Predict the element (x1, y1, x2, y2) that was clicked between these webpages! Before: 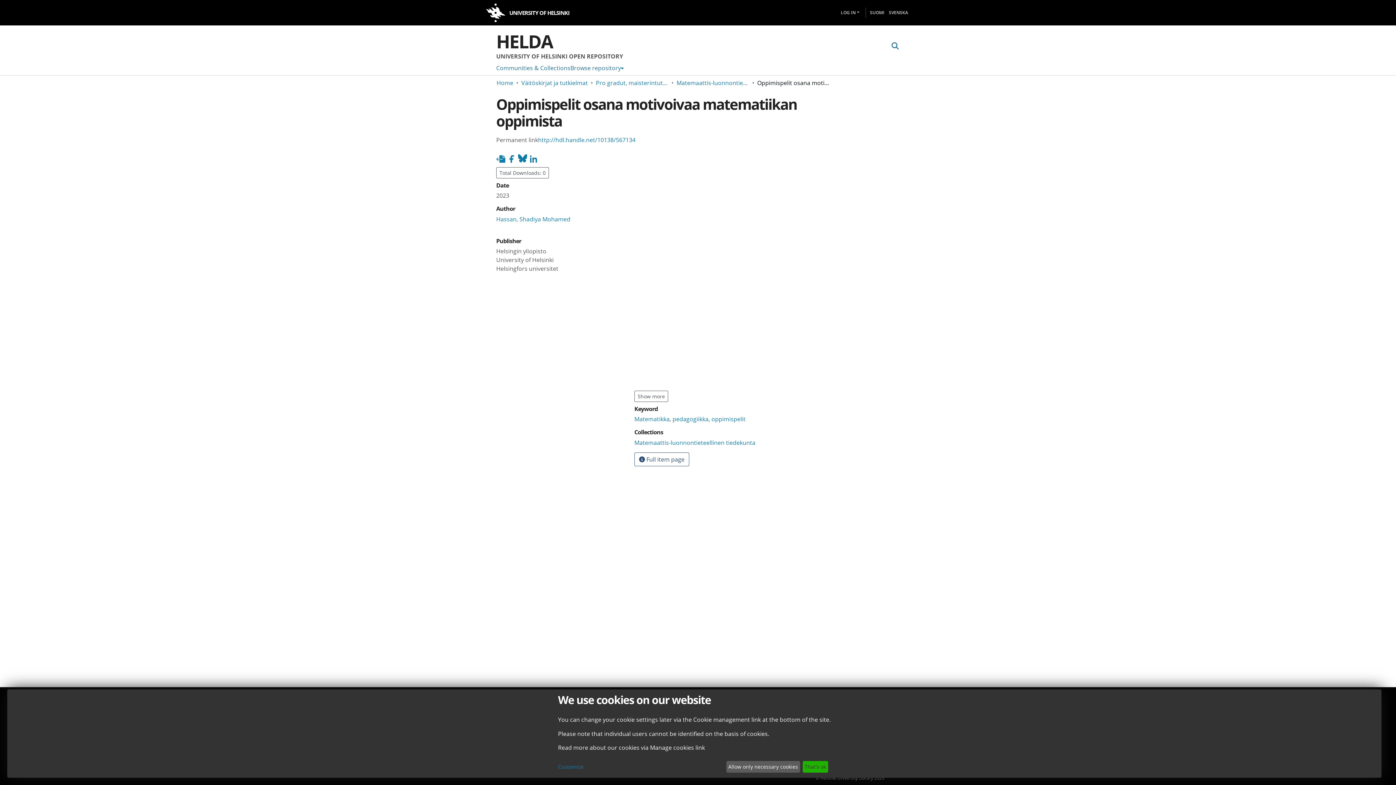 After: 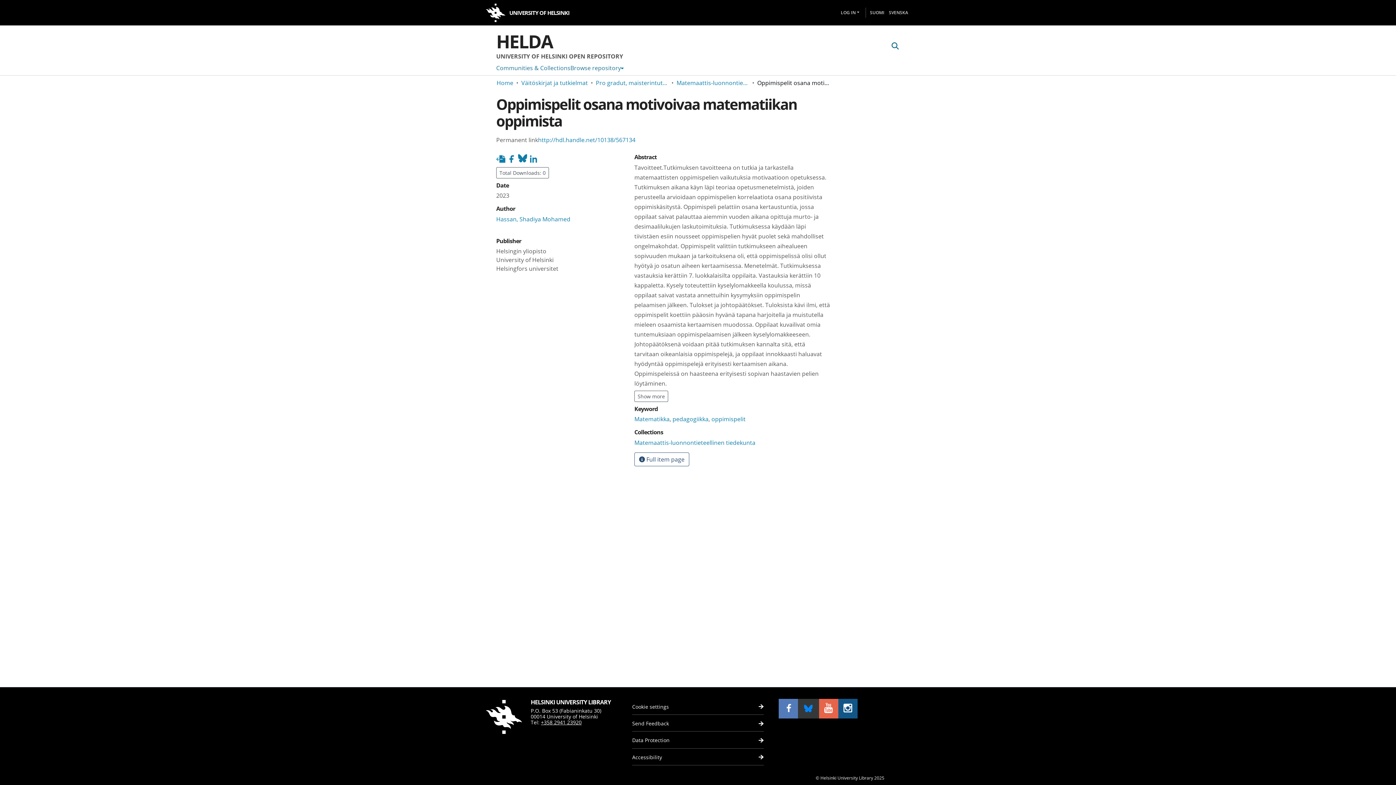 Action: bbox: (1358, 763, 1381, 773) label: That's ok